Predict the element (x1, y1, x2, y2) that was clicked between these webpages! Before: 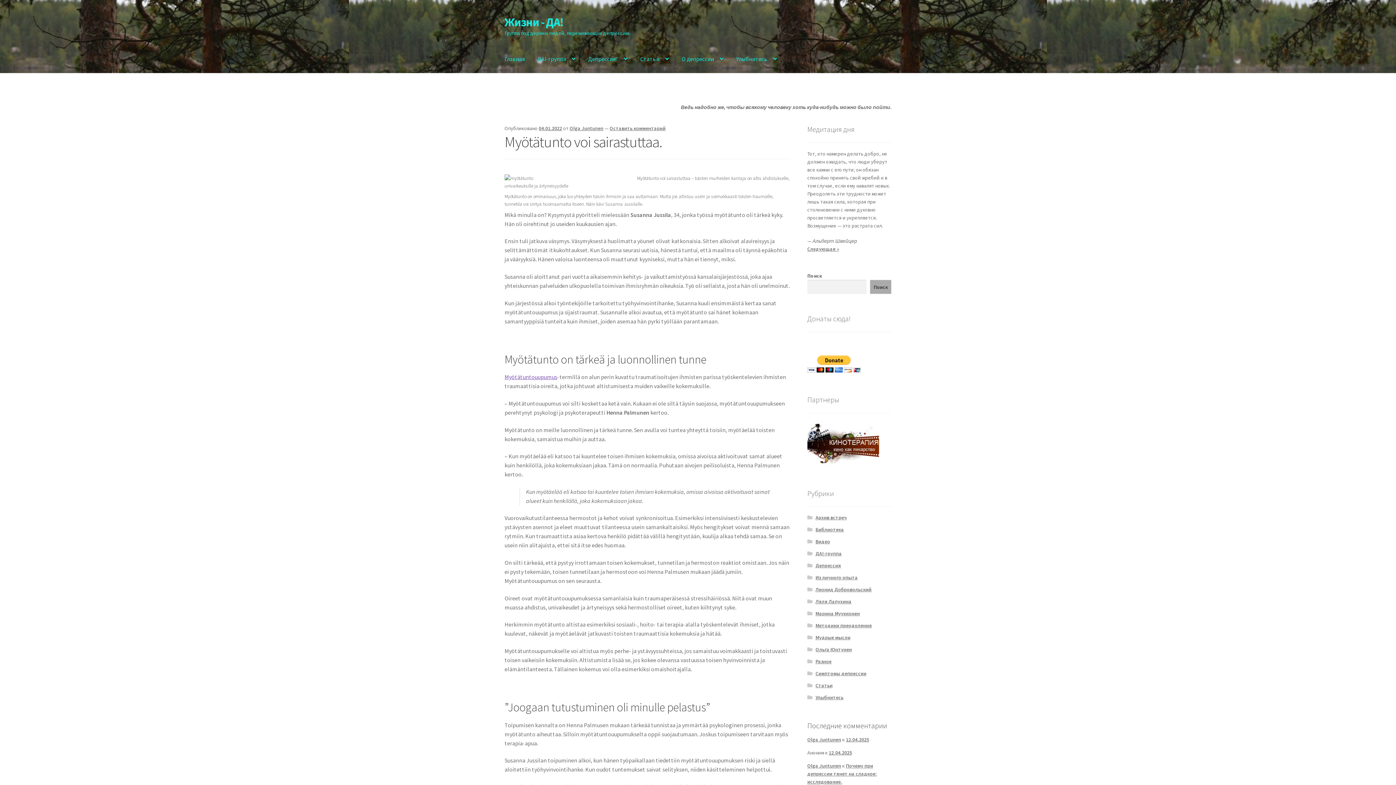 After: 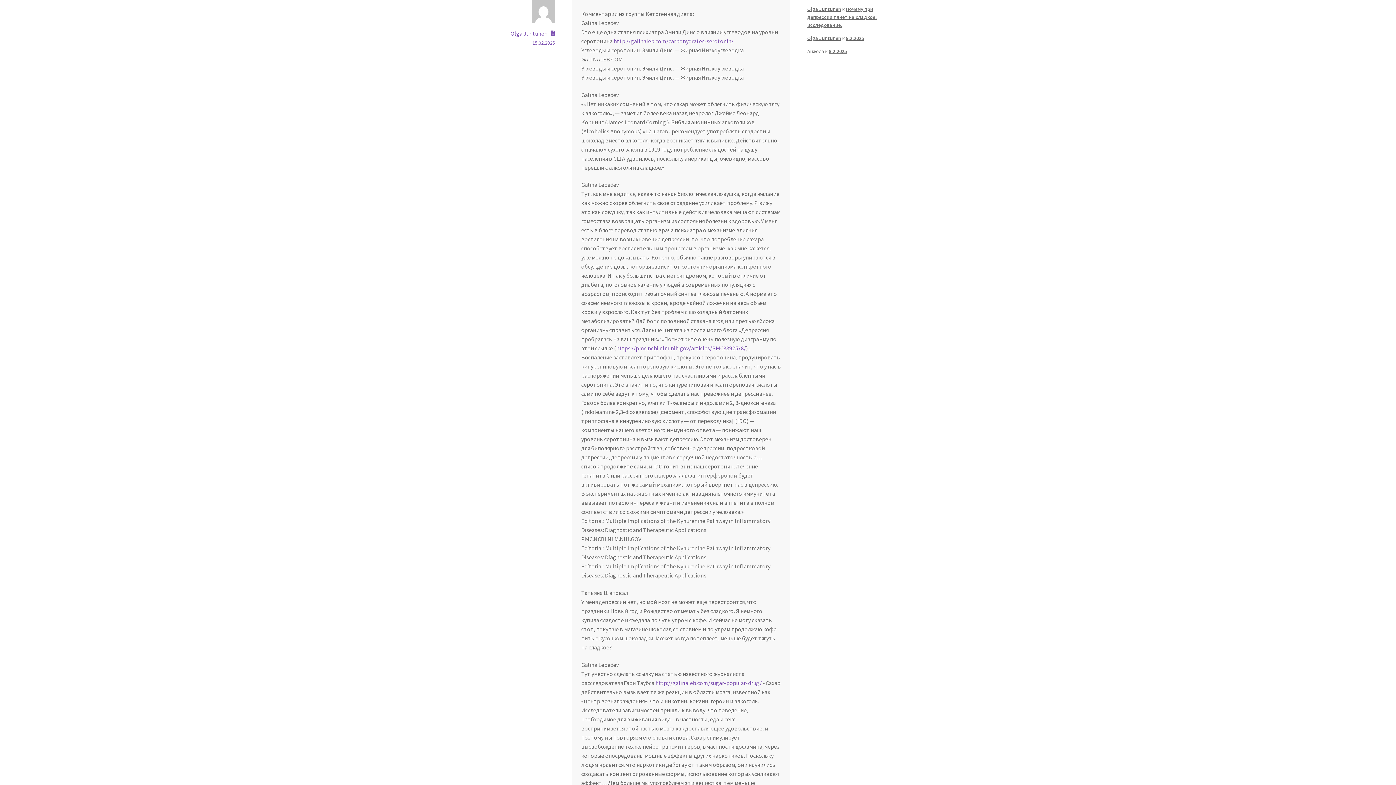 Action: label: Почему при депрессии тянет на сладкое: исследование. bbox: (807, 762, 876, 785)